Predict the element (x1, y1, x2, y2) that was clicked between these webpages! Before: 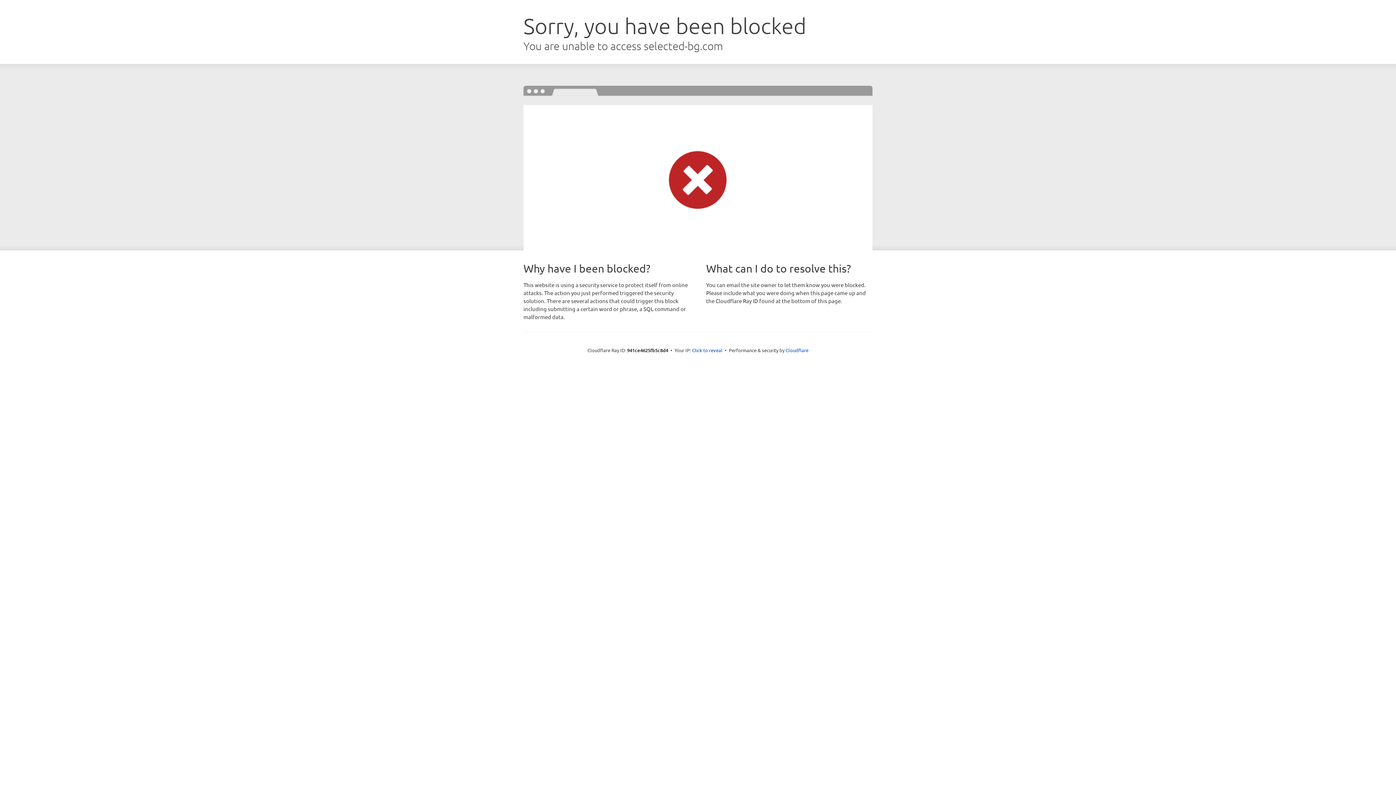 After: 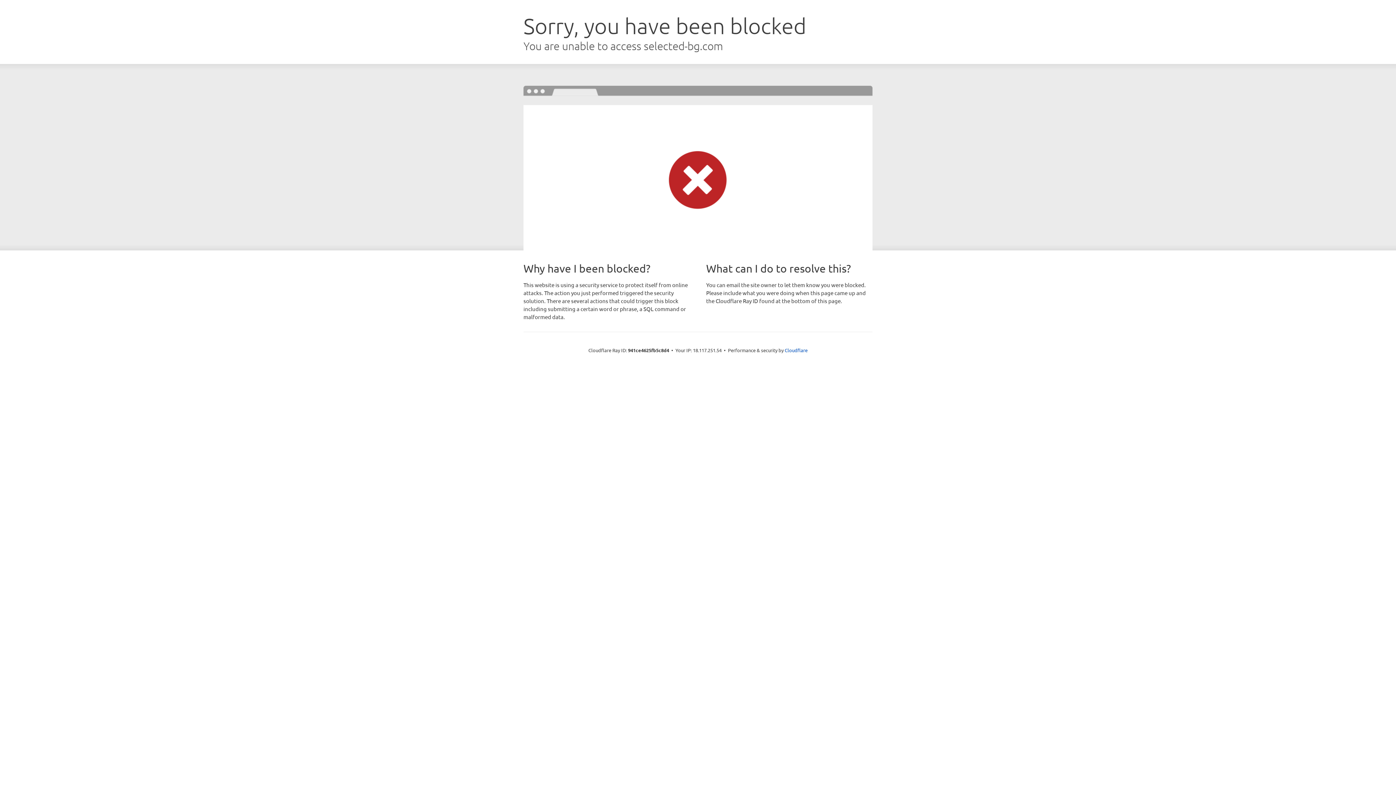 Action: label: Click to reveal bbox: (692, 346, 722, 353)